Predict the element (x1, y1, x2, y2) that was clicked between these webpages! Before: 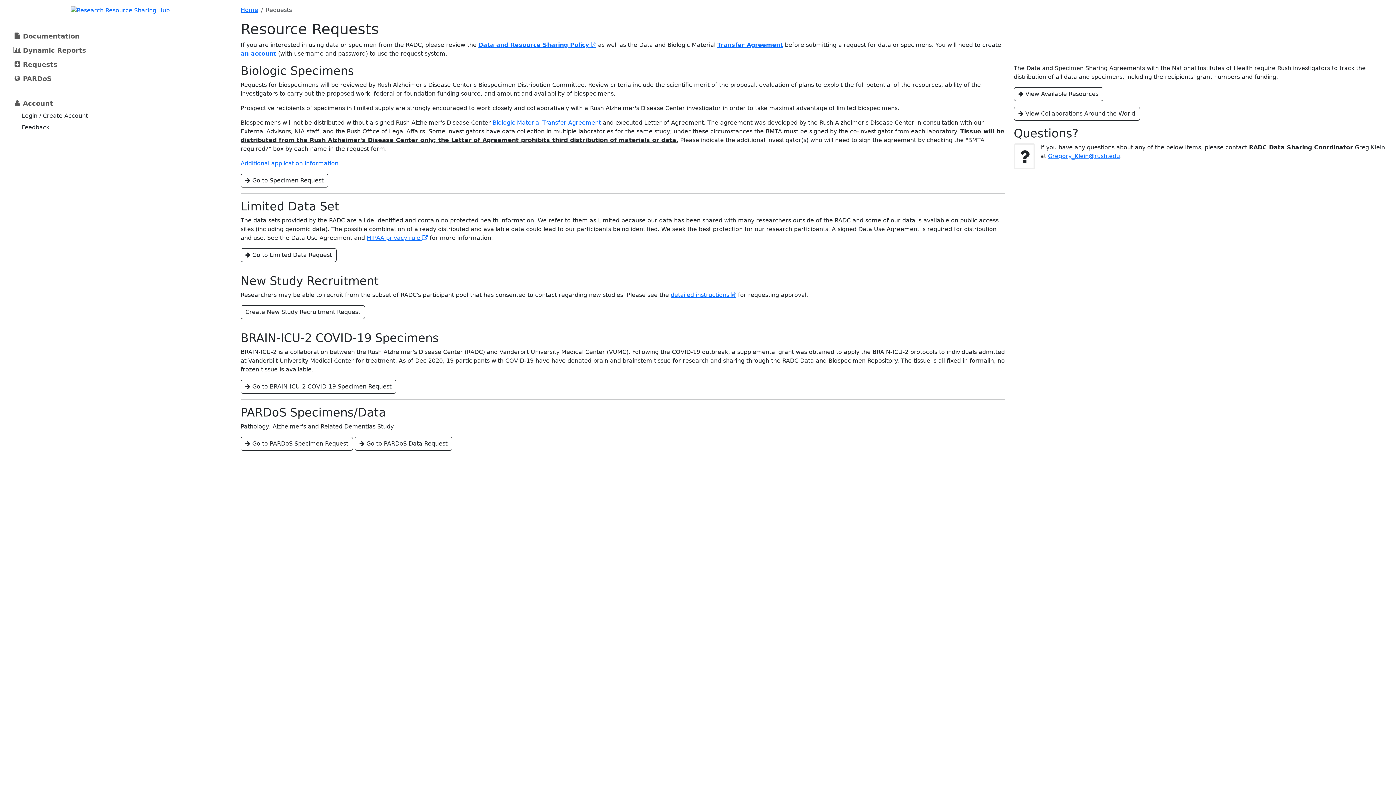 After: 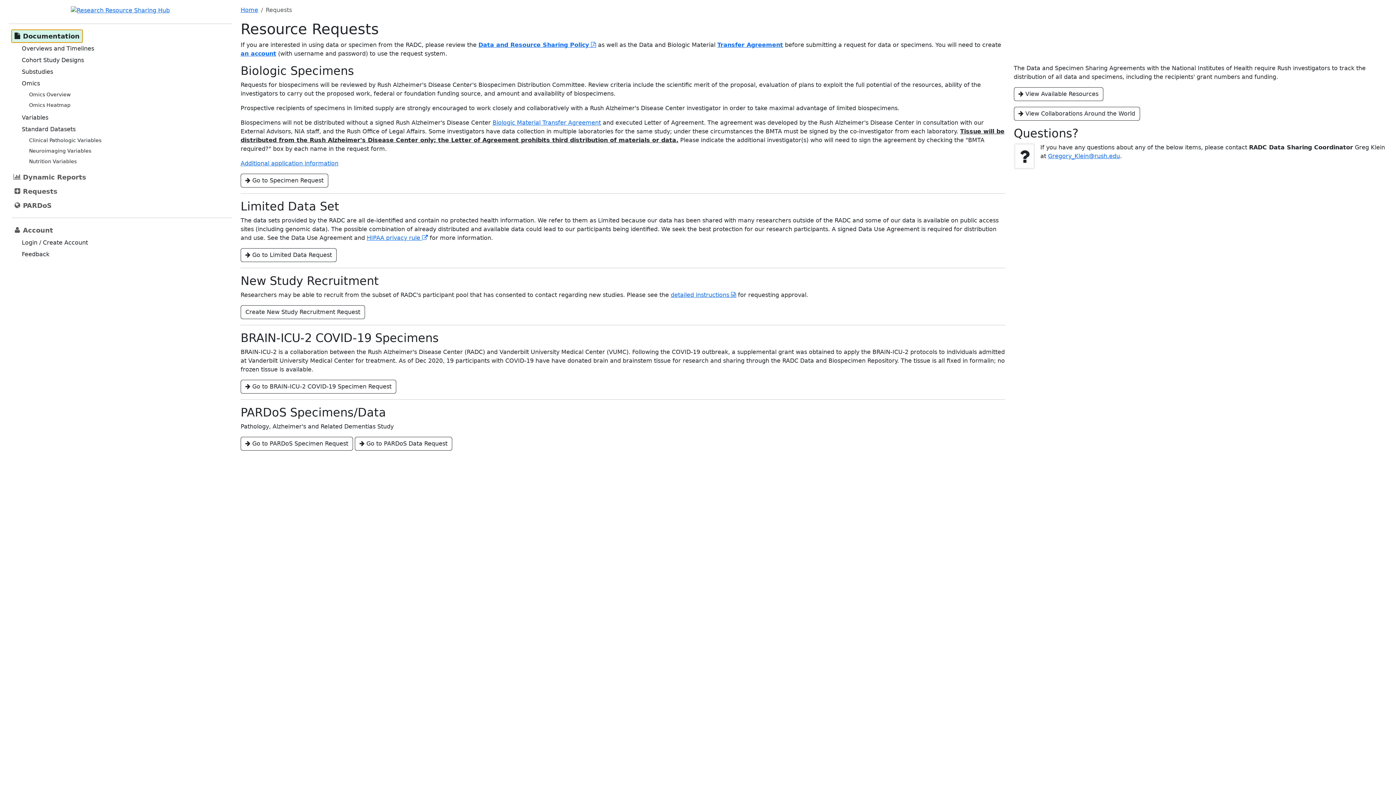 Action: bbox: (11, 29, 82, 42) label: Document­ation